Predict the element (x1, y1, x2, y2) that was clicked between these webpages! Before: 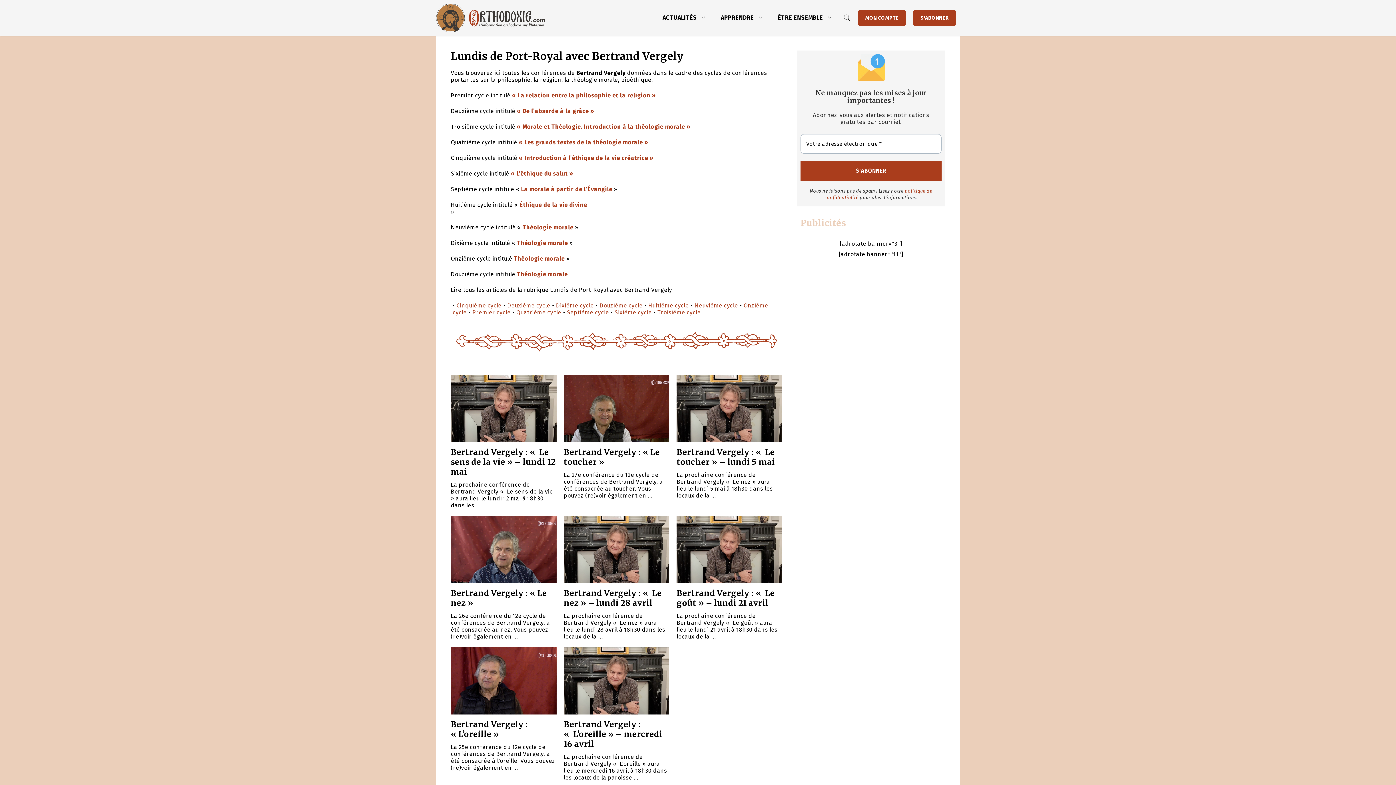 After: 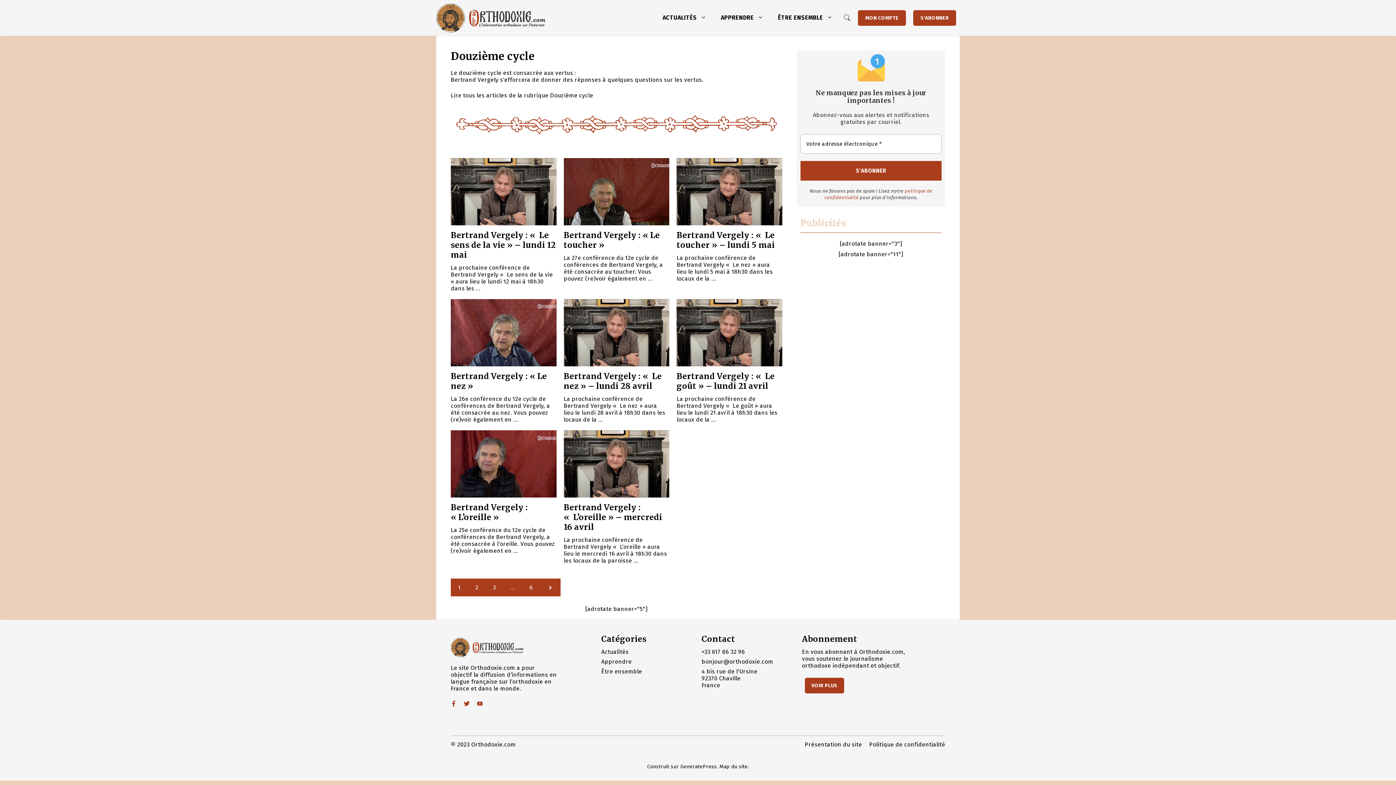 Action: bbox: (599, 302, 642, 309) label: Douzième cycle